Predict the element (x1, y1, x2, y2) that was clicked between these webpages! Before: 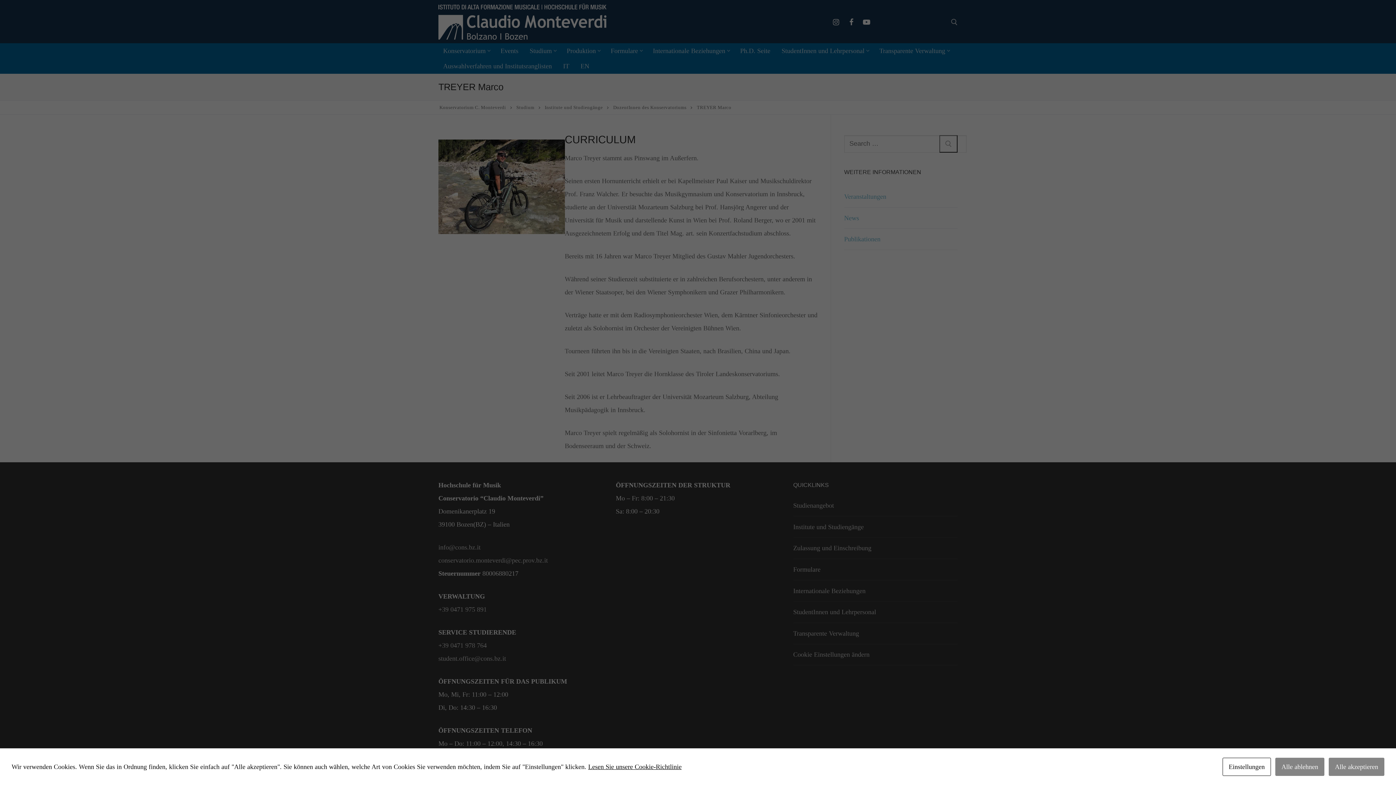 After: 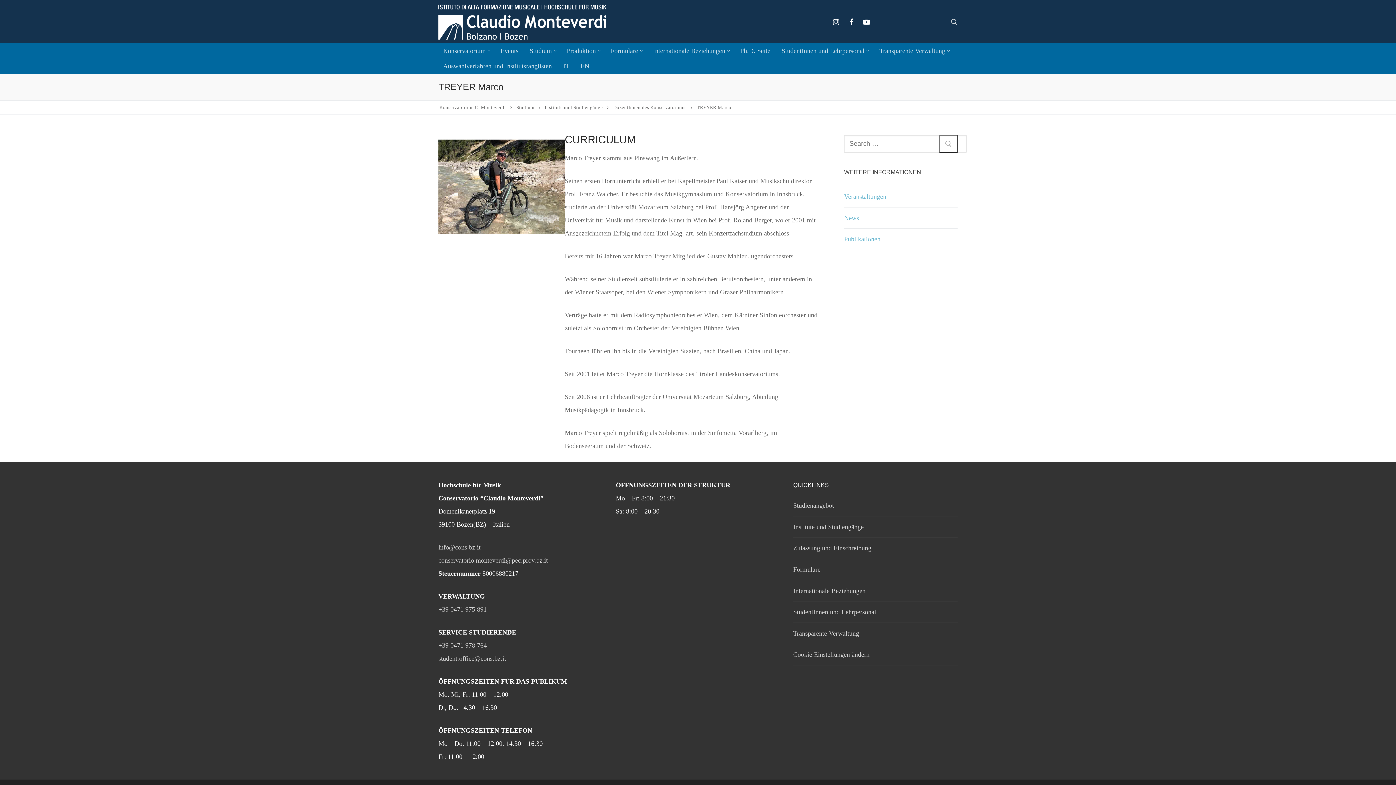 Action: bbox: (1329, 758, 1384, 776) label: Alle akzeptieren